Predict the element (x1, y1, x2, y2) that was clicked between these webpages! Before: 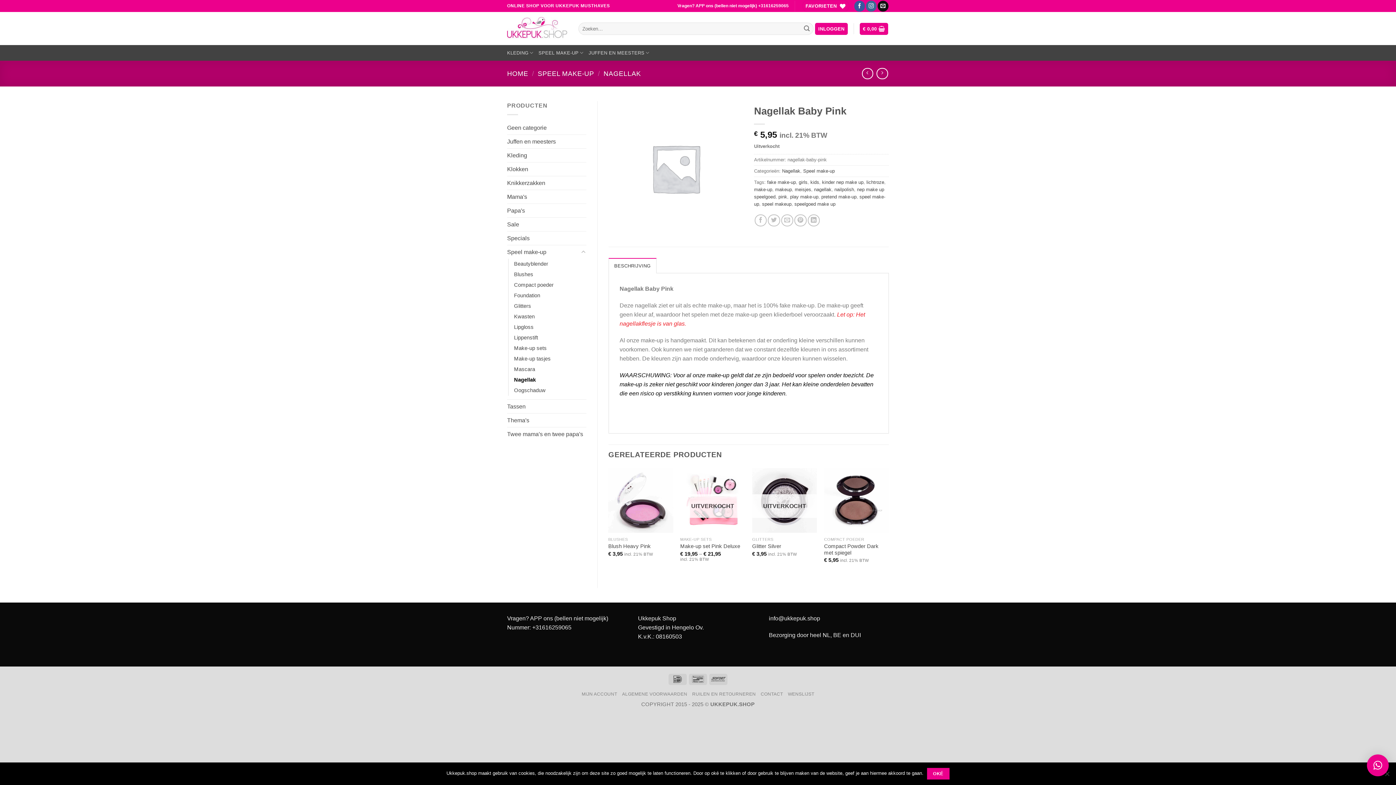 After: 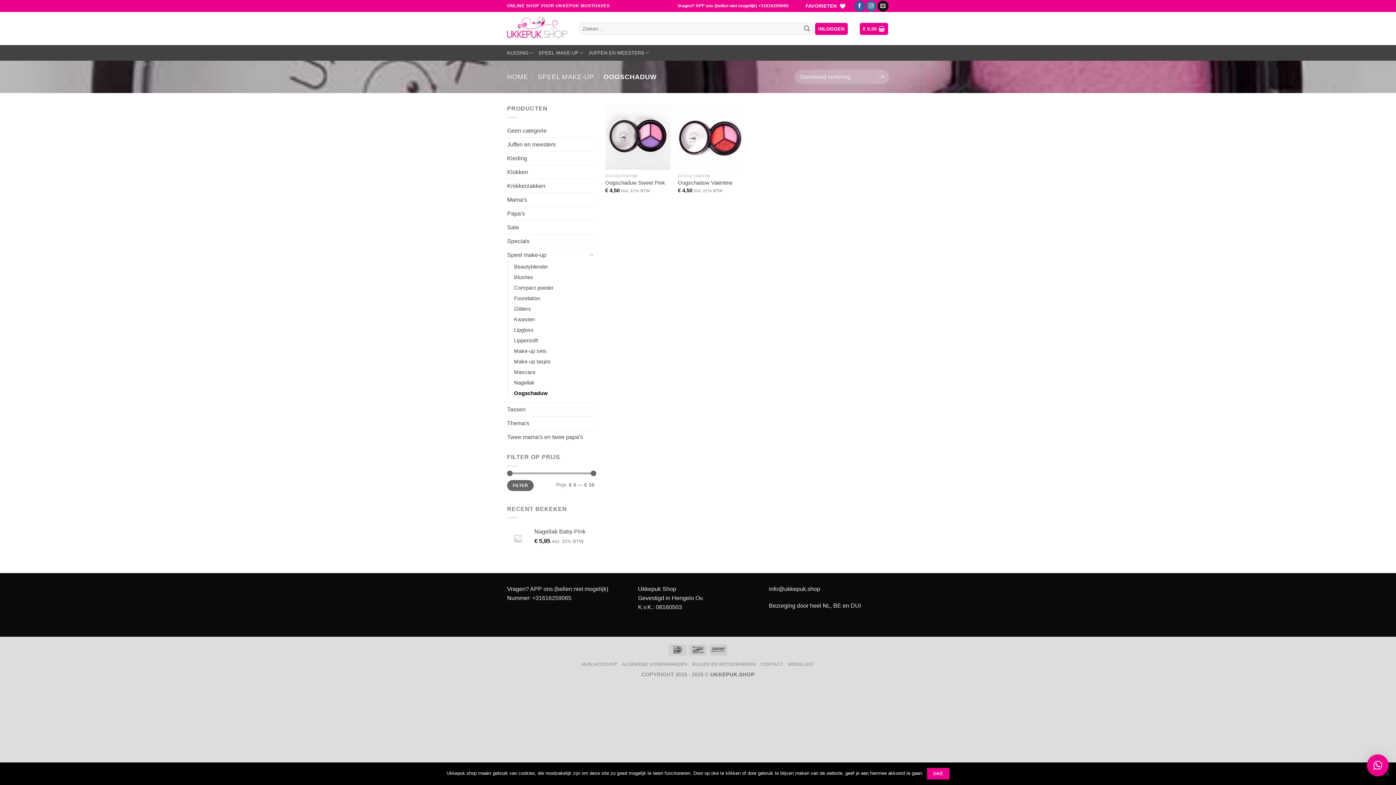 Action: label: Oogschaduw bbox: (514, 385, 545, 396)